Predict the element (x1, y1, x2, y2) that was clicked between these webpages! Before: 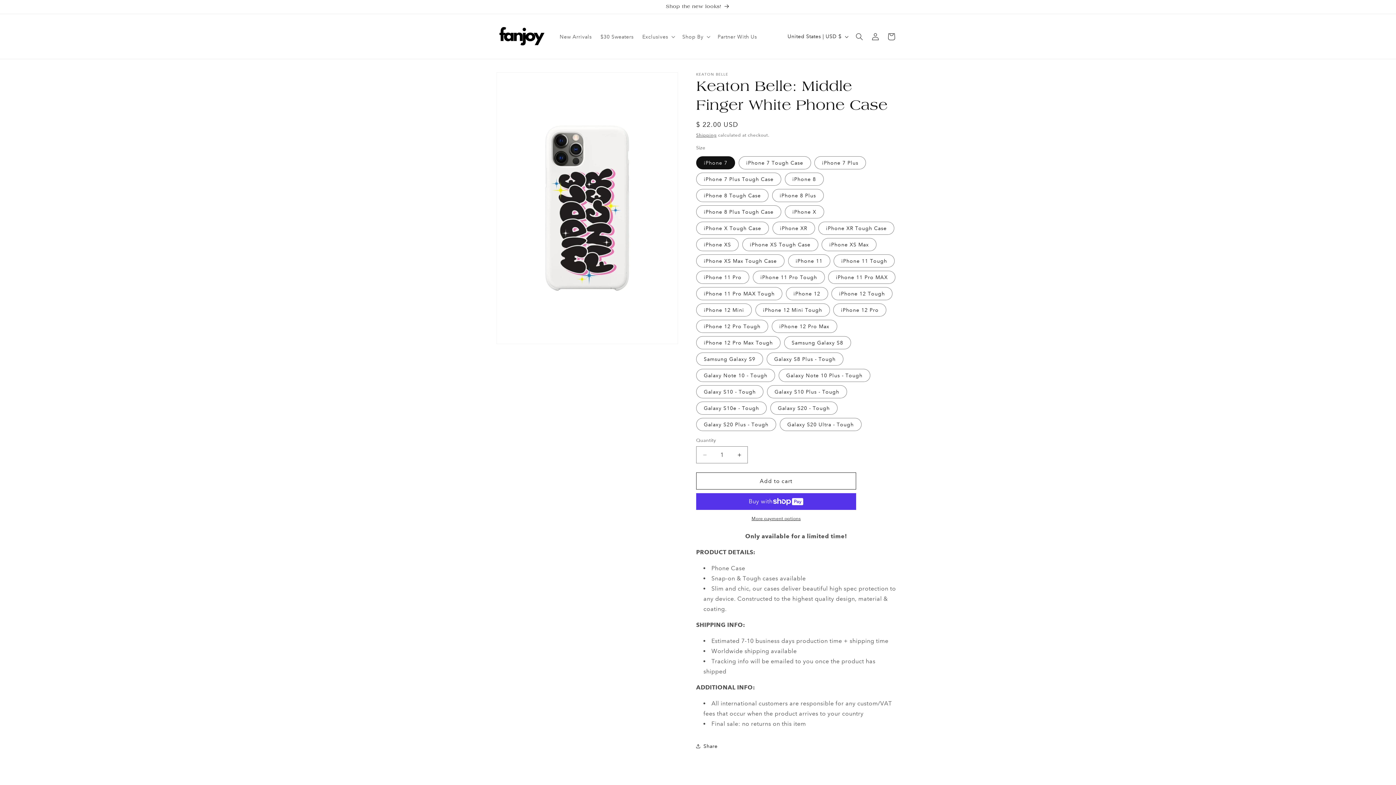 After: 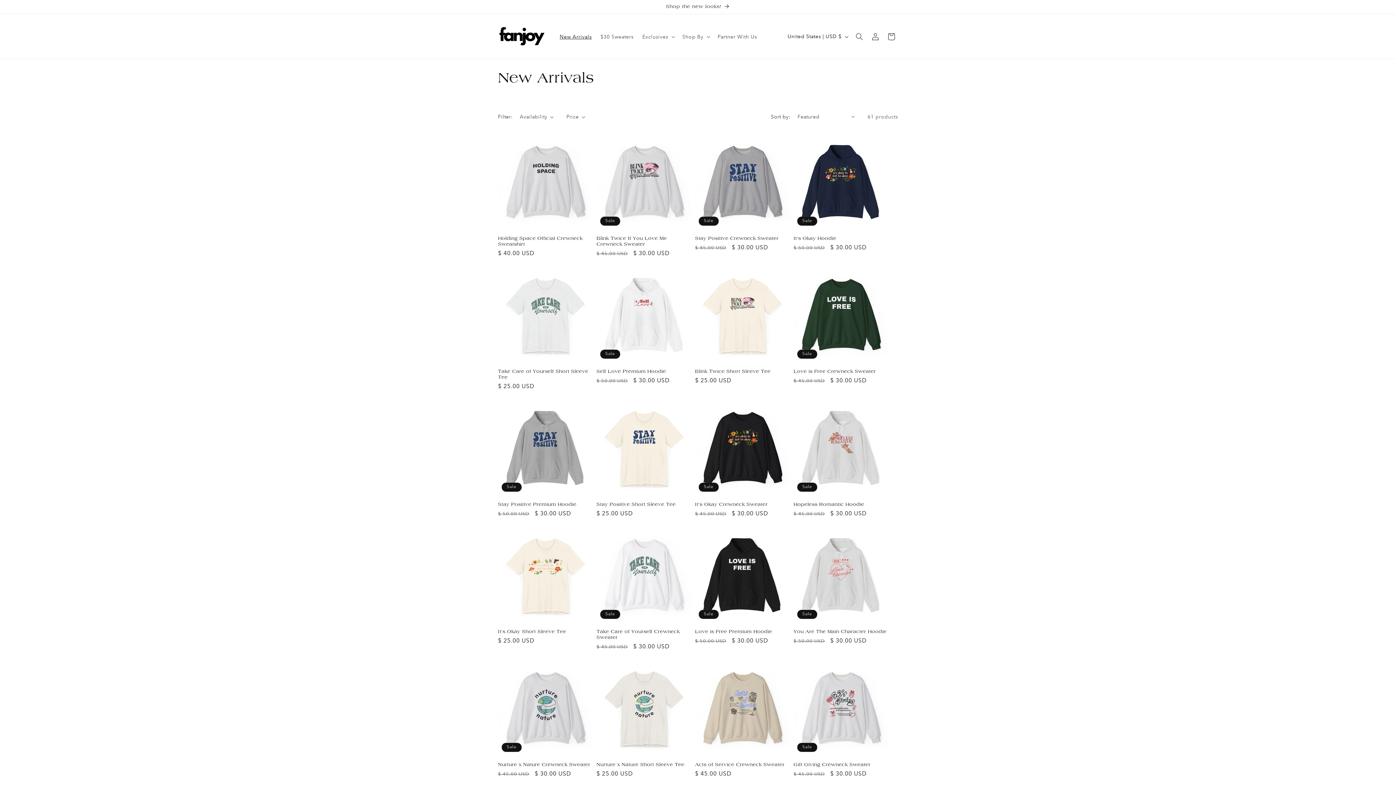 Action: bbox: (491, 0, 904, 13) label: Shop the new looks!